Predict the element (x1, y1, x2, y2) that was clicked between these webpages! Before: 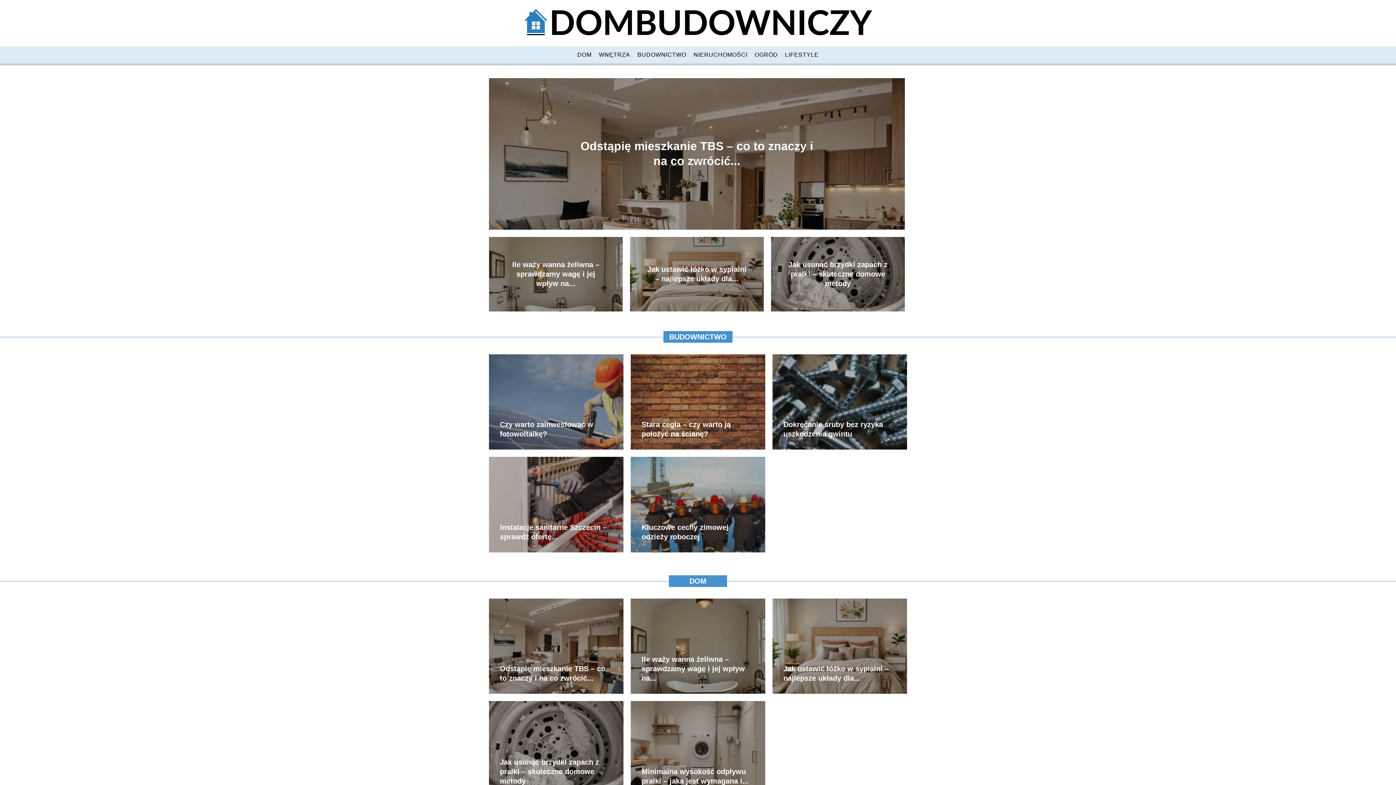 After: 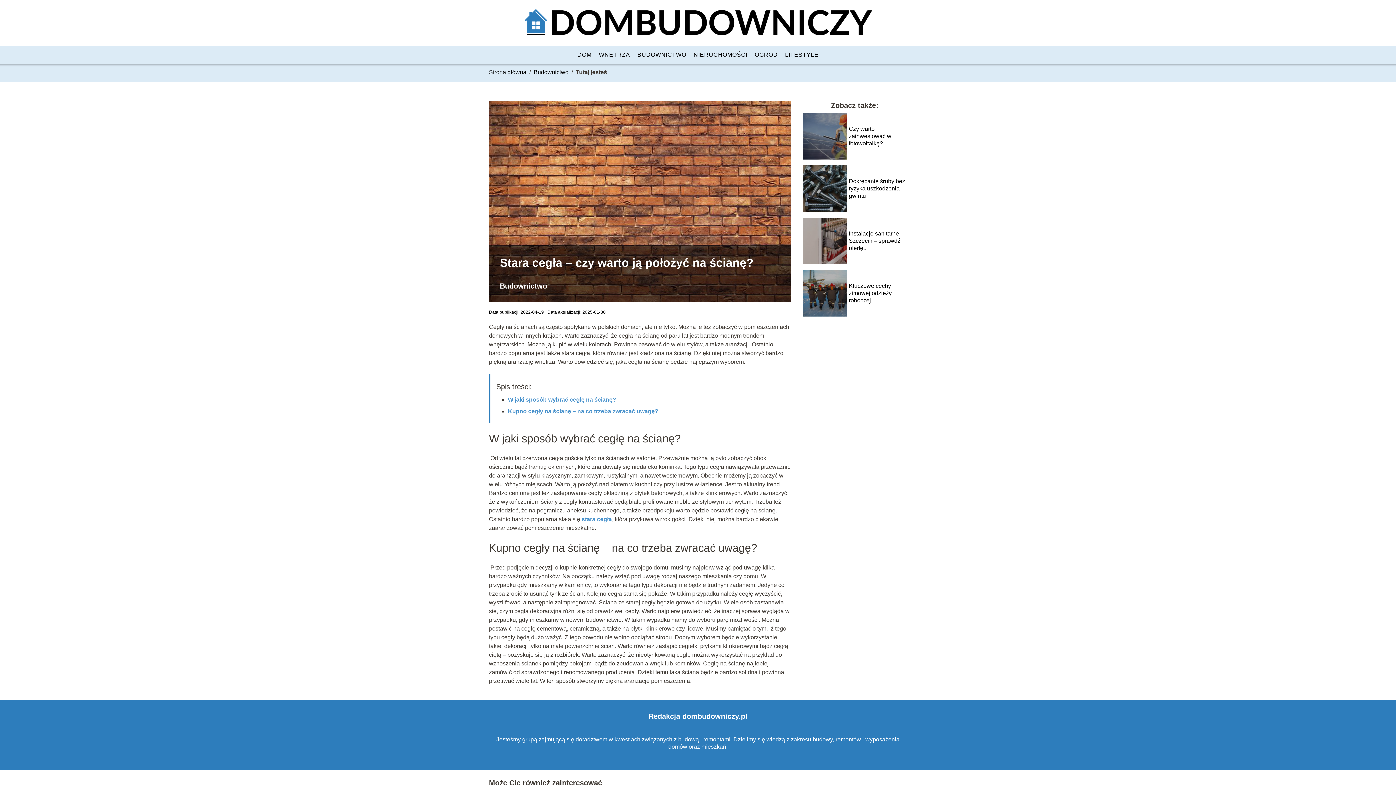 Action: bbox: (630, 354, 765, 449)